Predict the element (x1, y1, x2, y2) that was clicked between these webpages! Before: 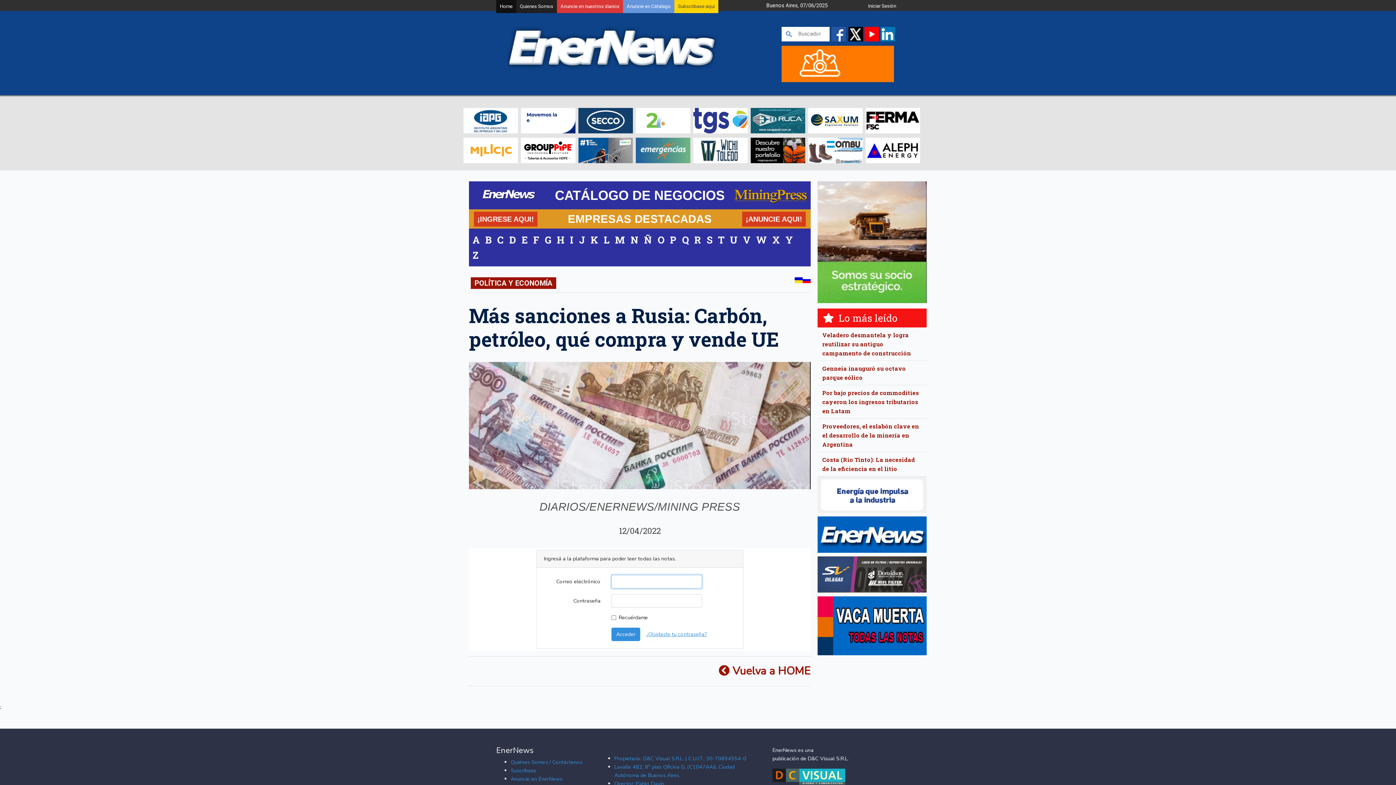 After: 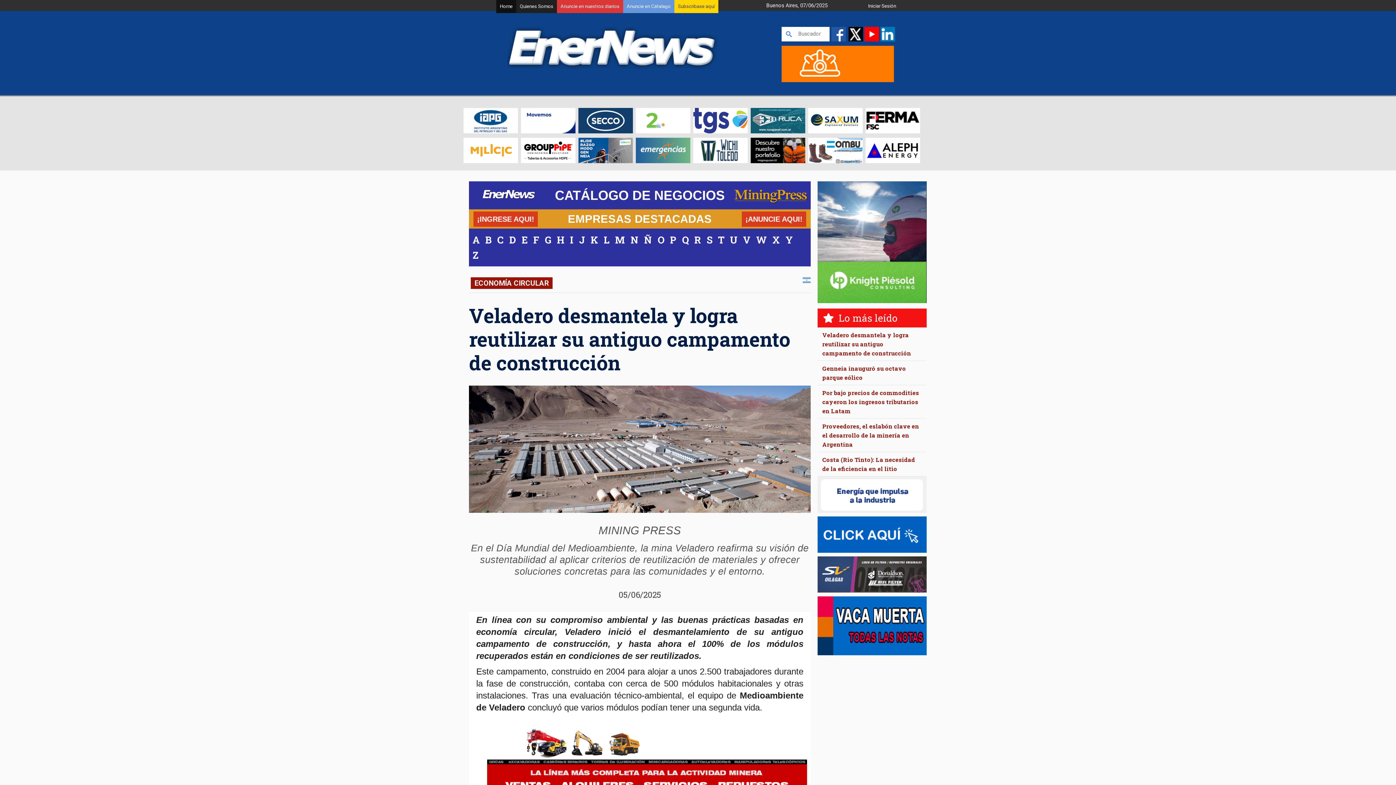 Action: label: Veladero desmantela y logra reutilizar su antiguo campamento de construcción bbox: (822, 331, 911, 357)